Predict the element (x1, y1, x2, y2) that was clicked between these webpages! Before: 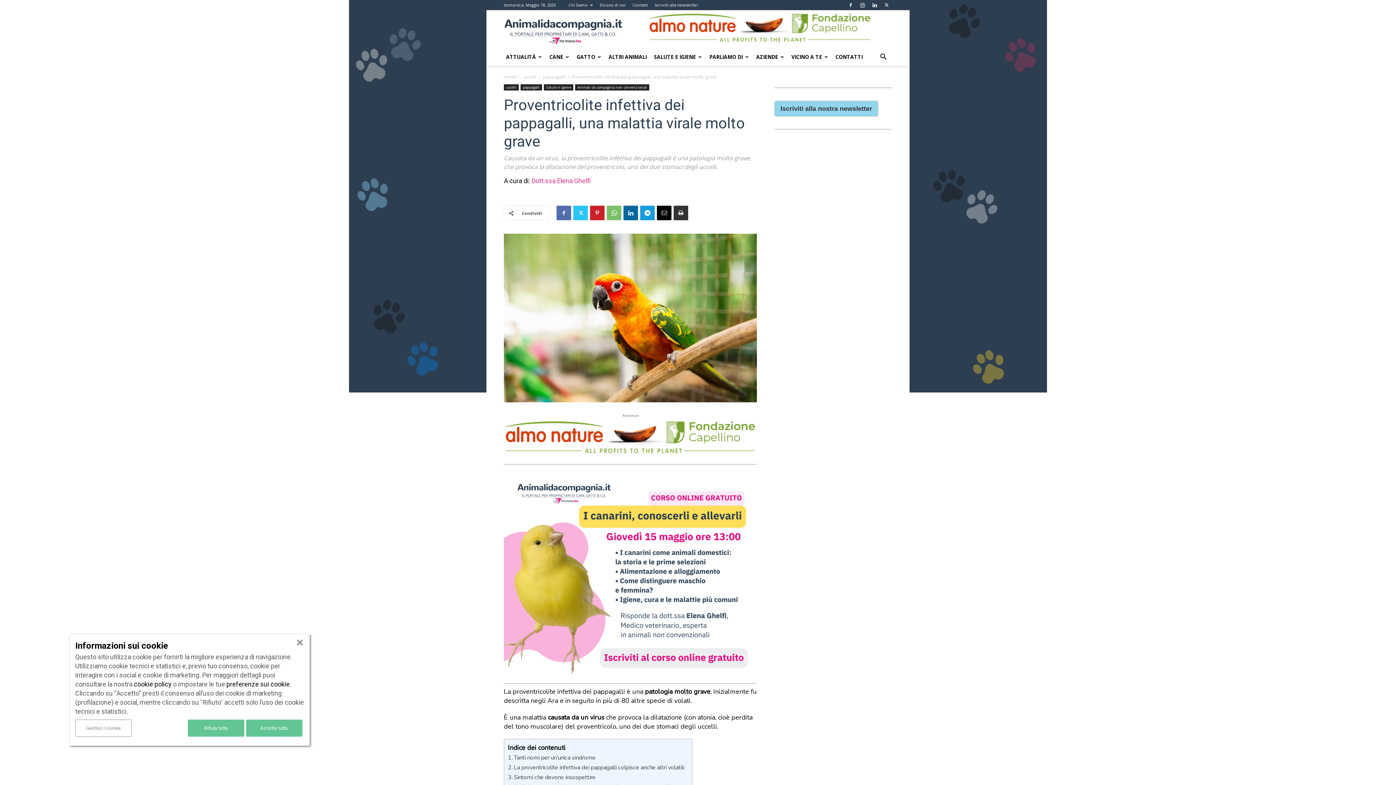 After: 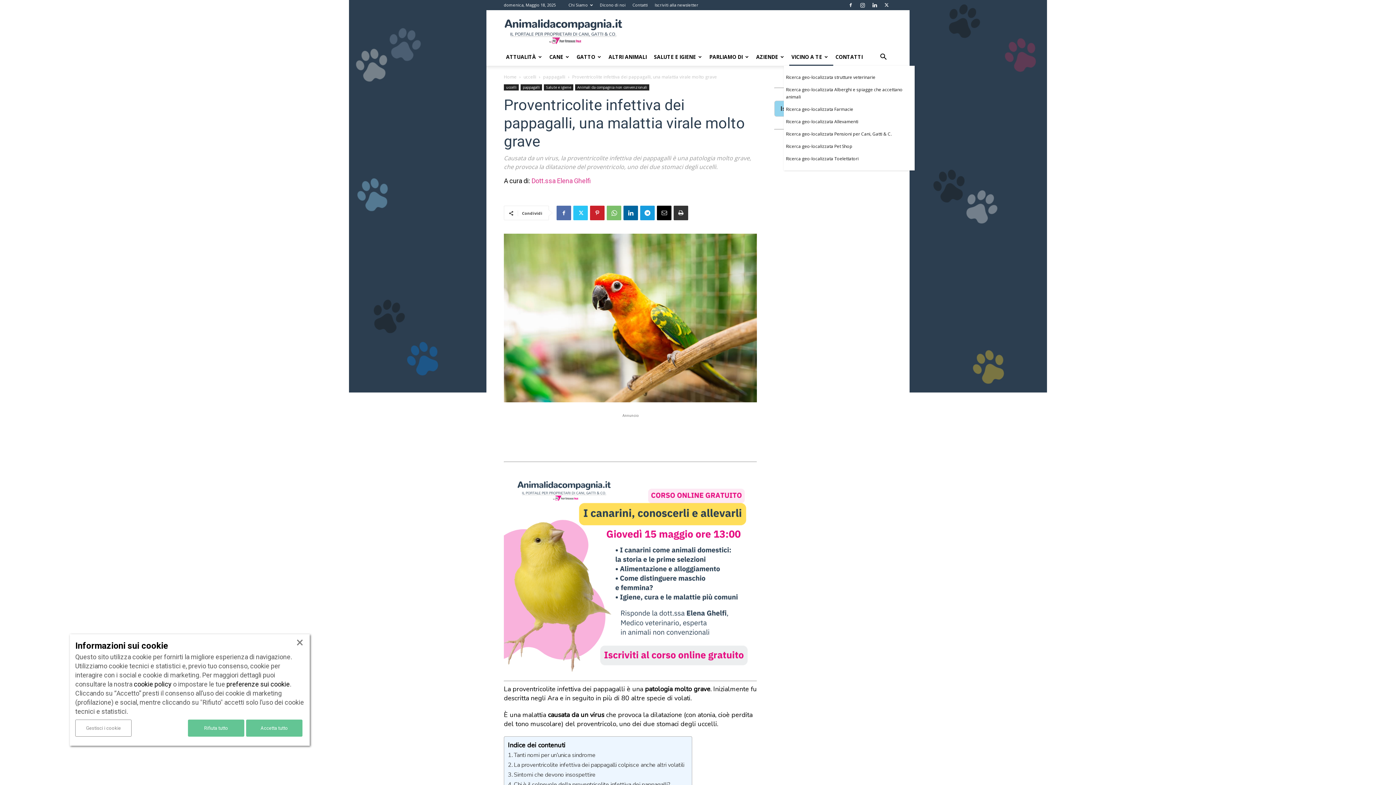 Action: label: VICINO A TE bbox: (789, 48, 833, 65)